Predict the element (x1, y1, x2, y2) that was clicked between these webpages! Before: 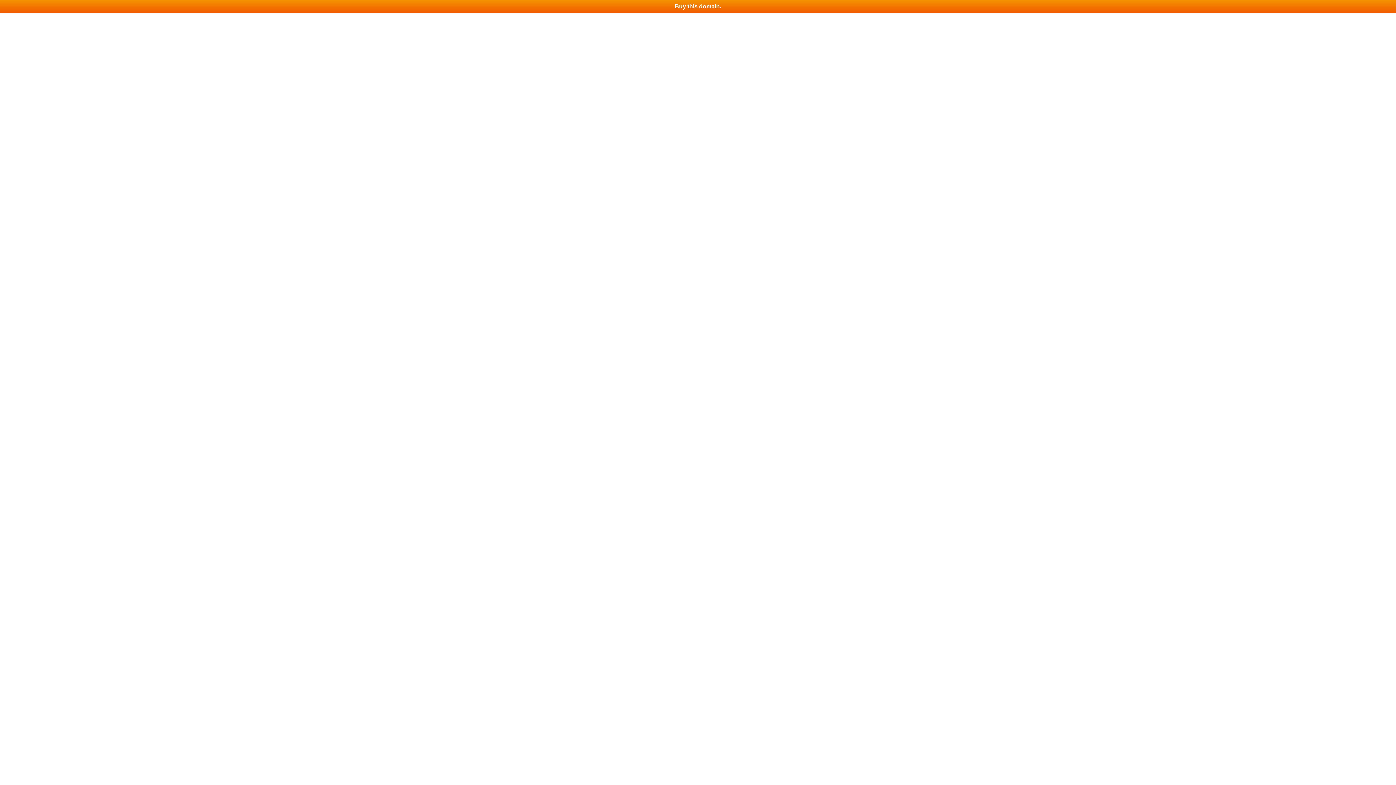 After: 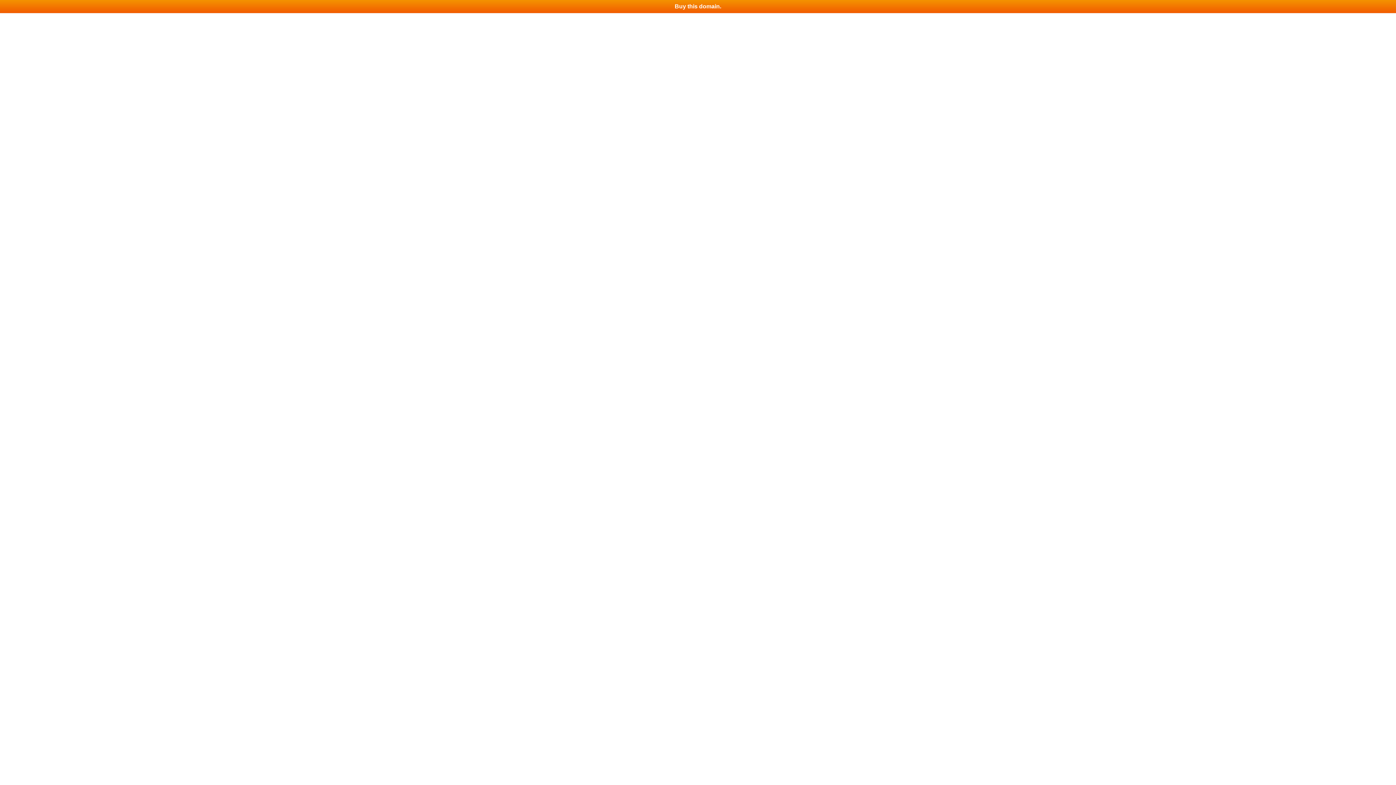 Action: bbox: (0, 0, 1396, 13) label: Buy this domain.